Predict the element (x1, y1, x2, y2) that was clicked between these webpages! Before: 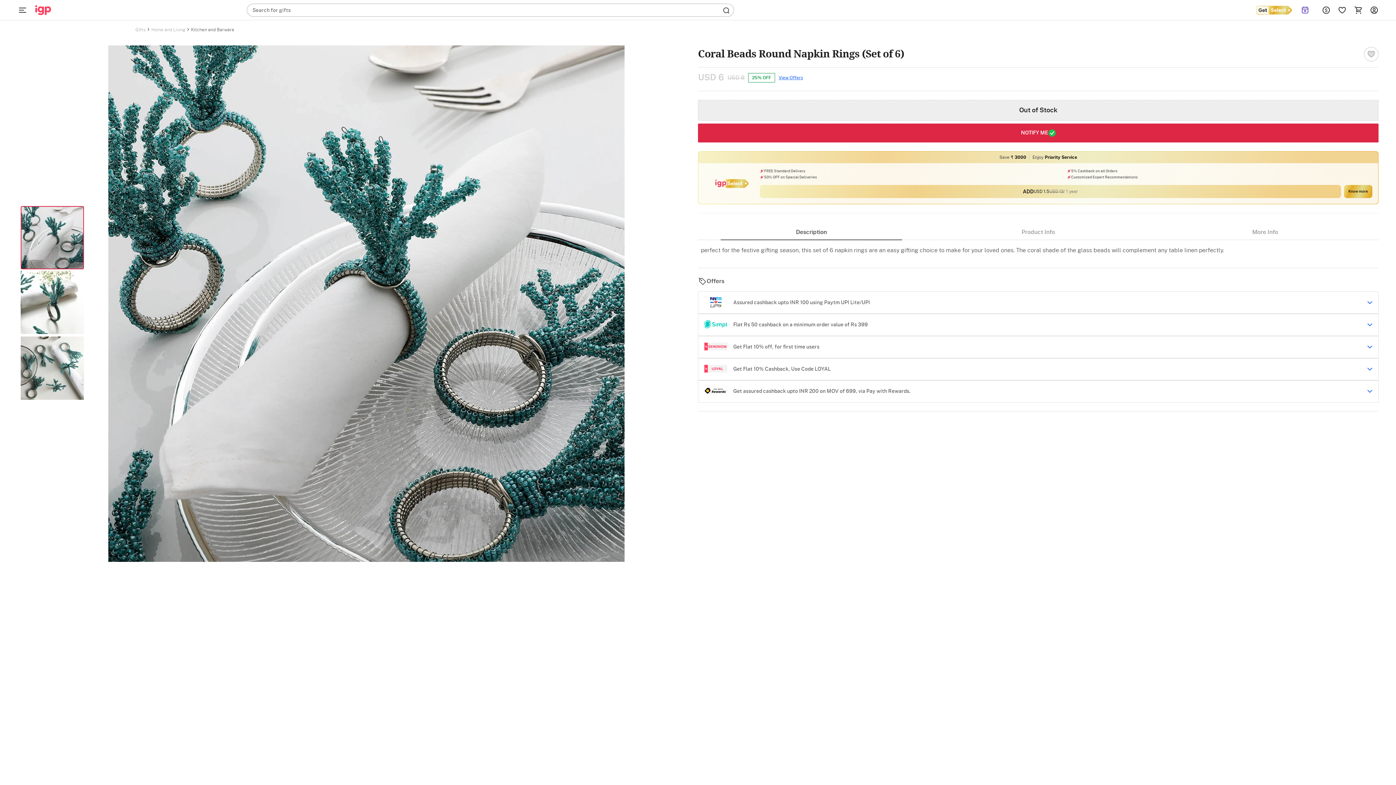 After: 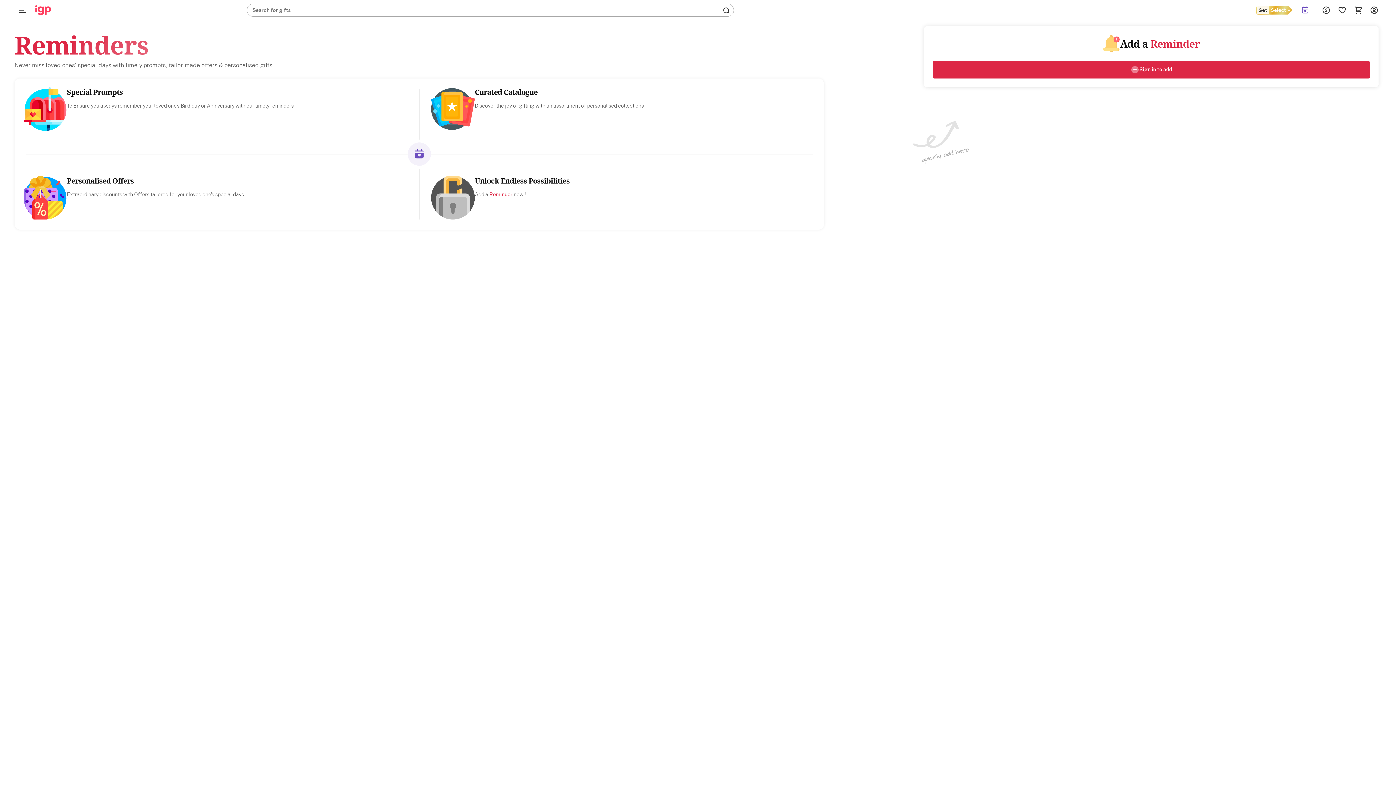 Action: bbox: (1292, 0, 1318, 20)